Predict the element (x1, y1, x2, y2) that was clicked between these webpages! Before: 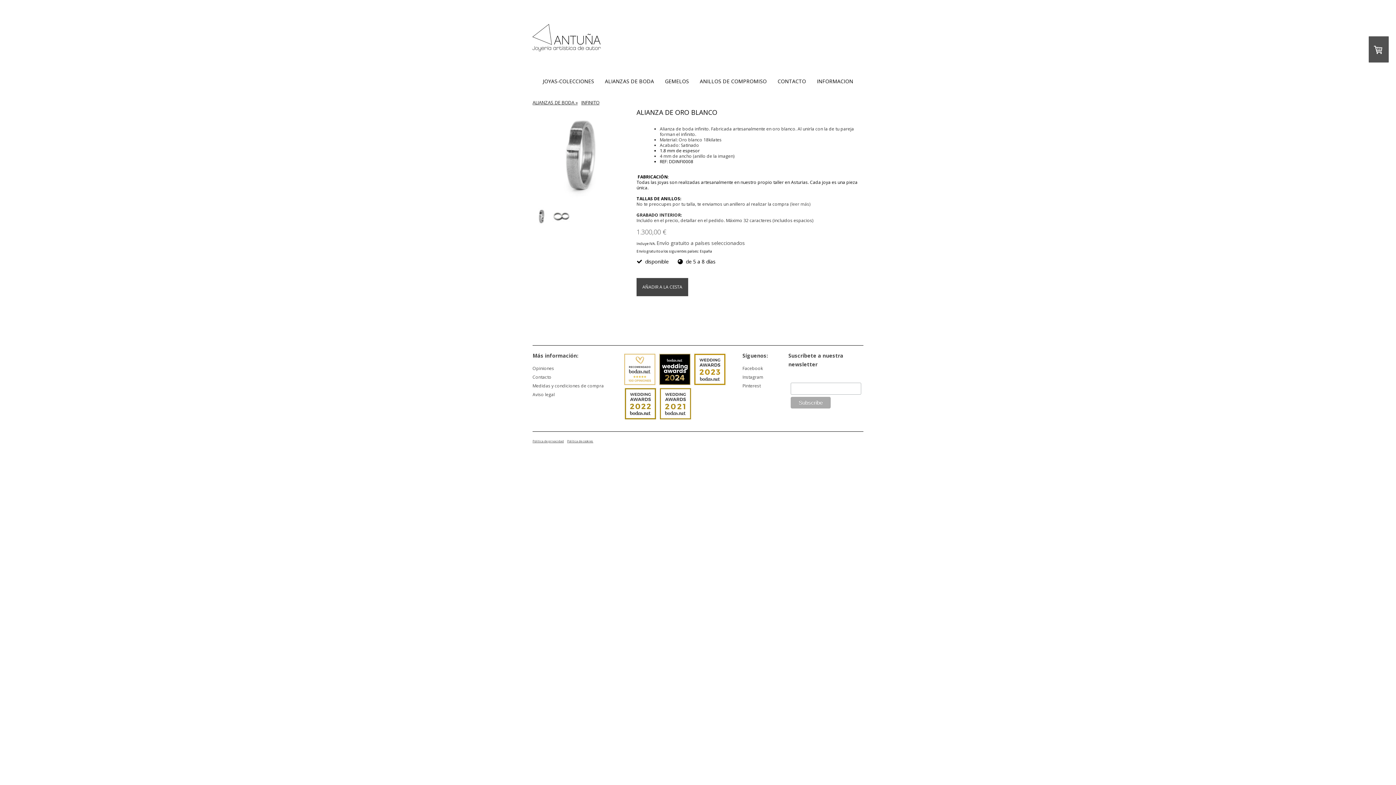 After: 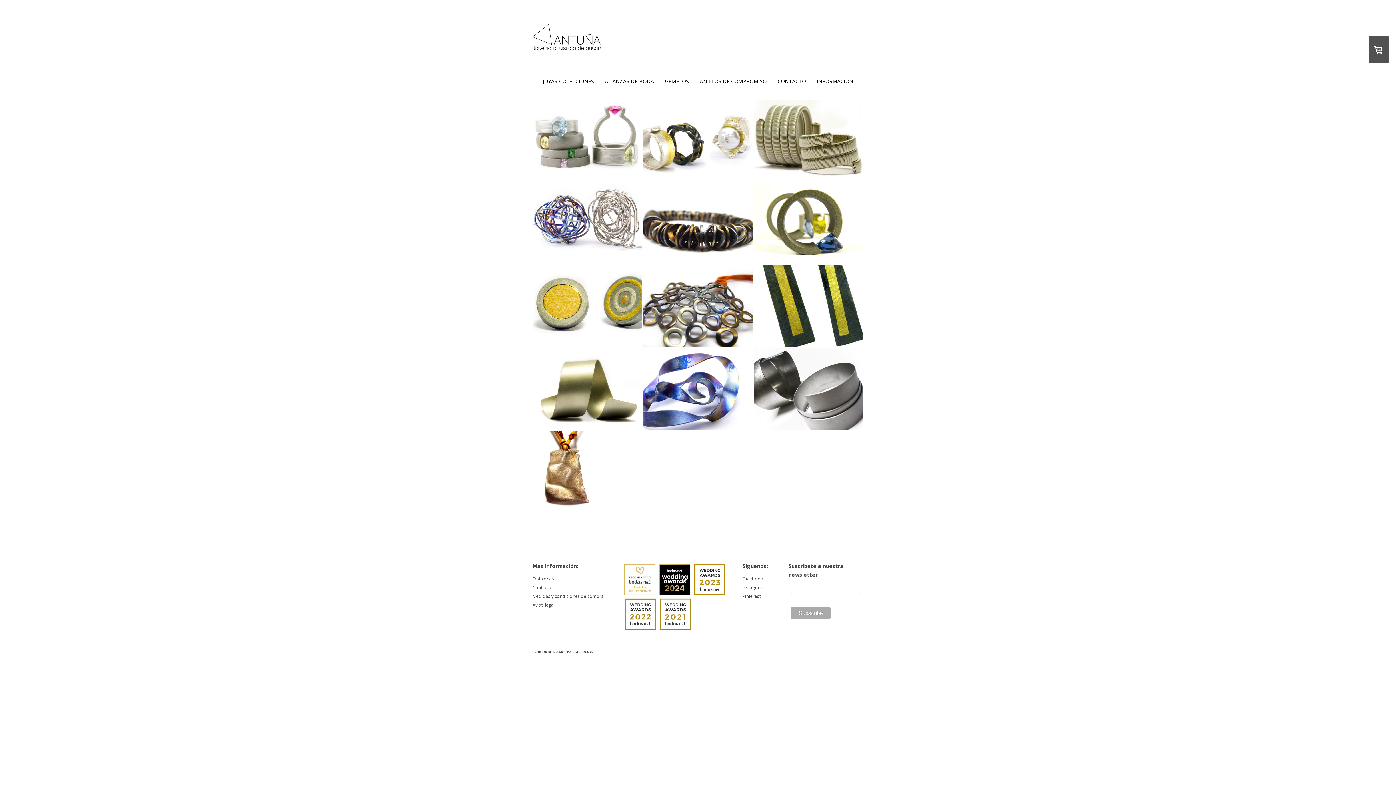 Action: bbox: (537, 72, 599, 90) label: JOYAS-COLECCIONES